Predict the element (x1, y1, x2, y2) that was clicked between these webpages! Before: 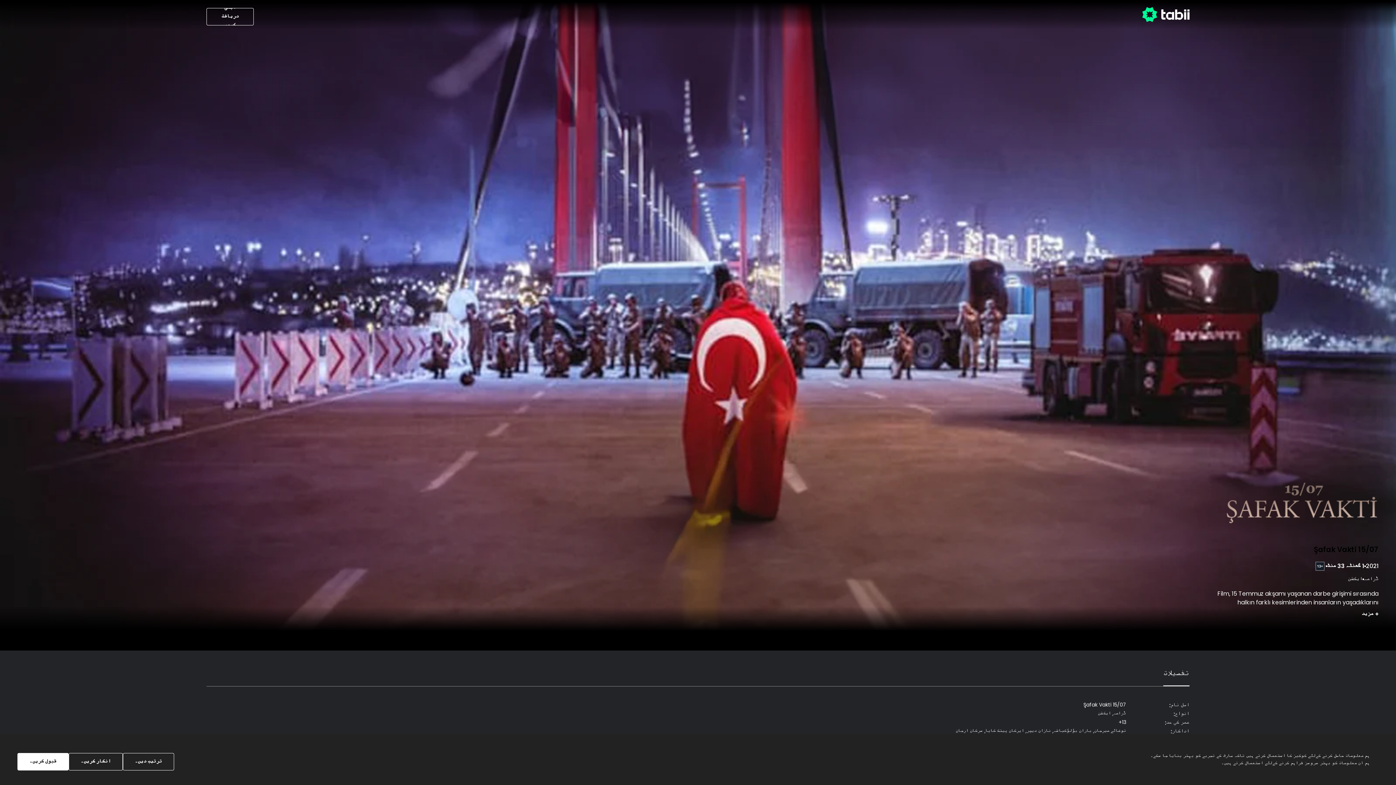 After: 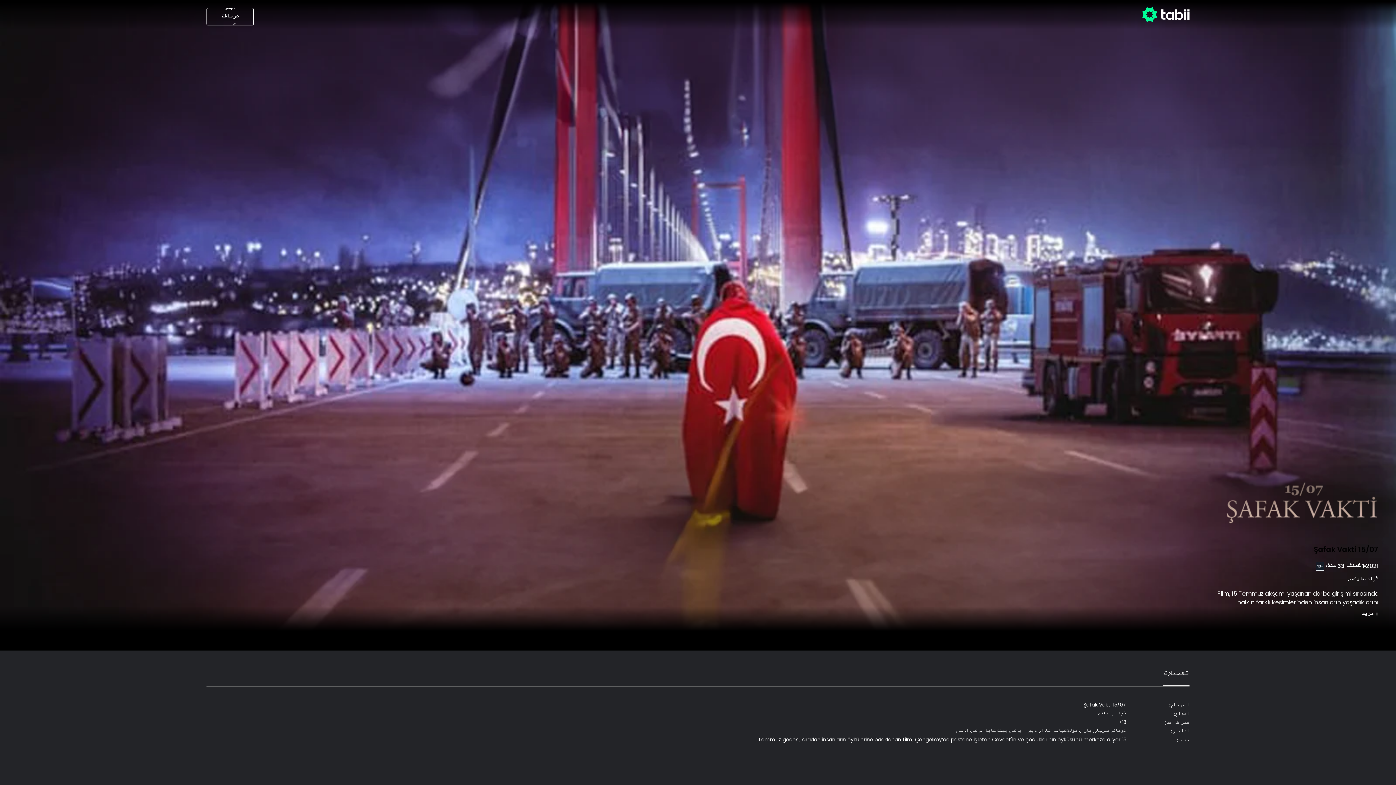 Action: bbox: (68, 753, 122, 770) label: انکار کریں۔